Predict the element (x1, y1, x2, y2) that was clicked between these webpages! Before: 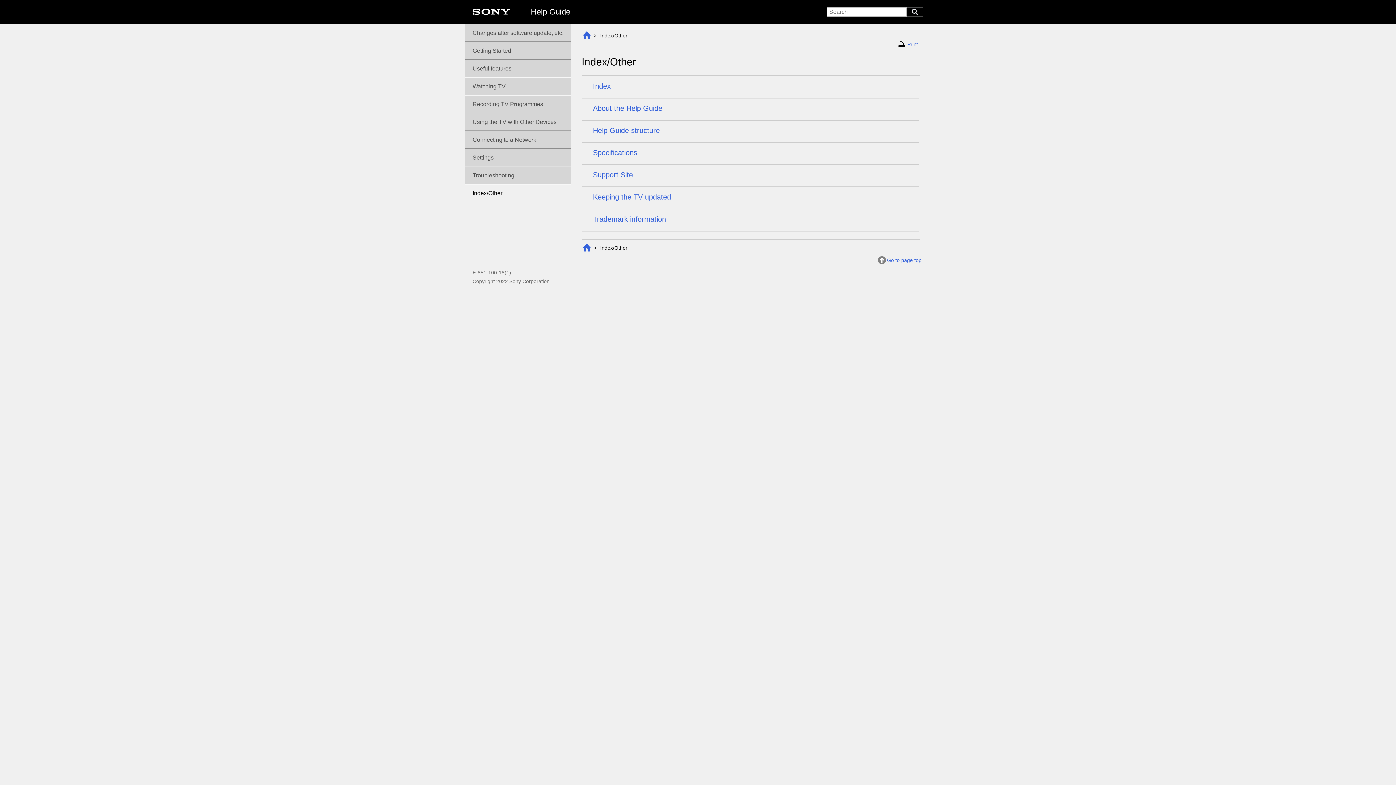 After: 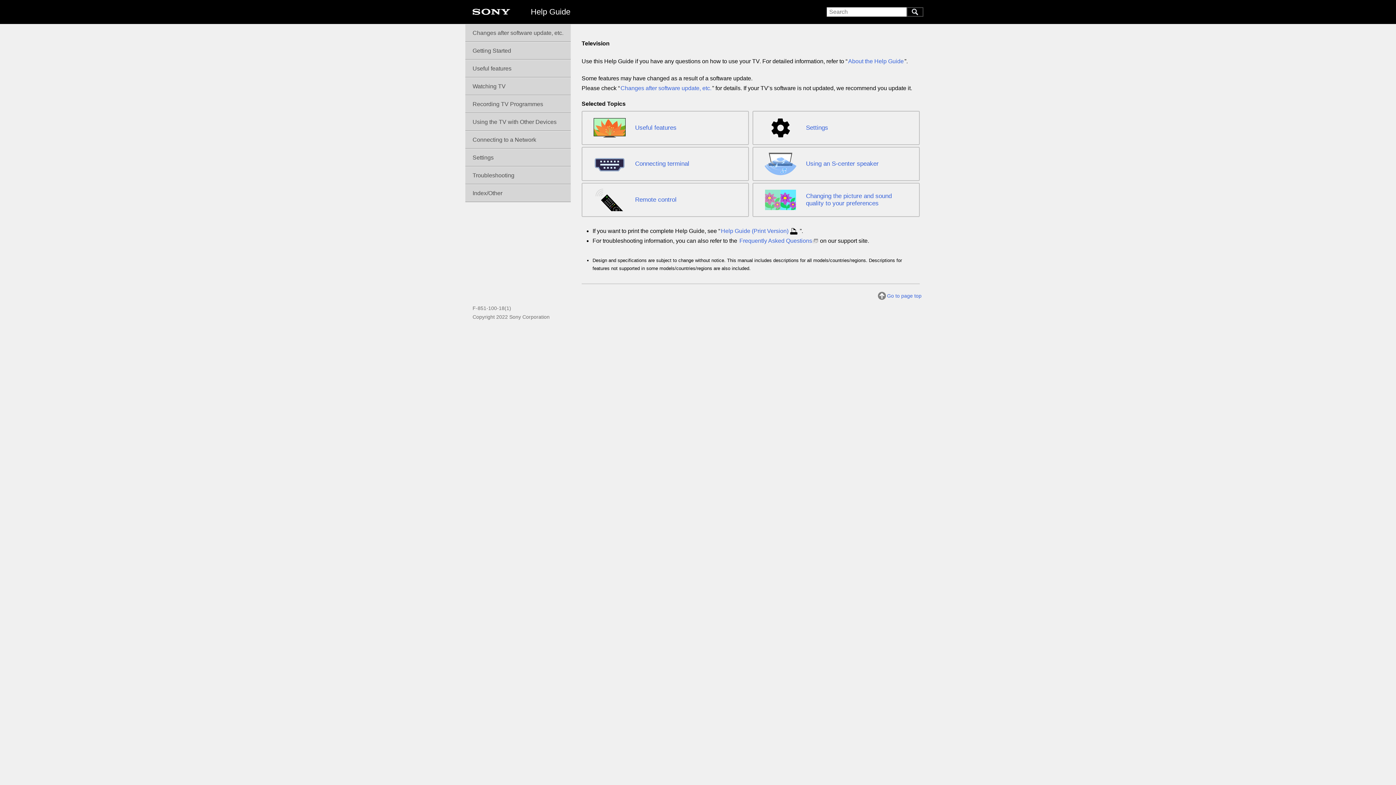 Action: label: Help Guide bbox: (530, 7, 570, 16)